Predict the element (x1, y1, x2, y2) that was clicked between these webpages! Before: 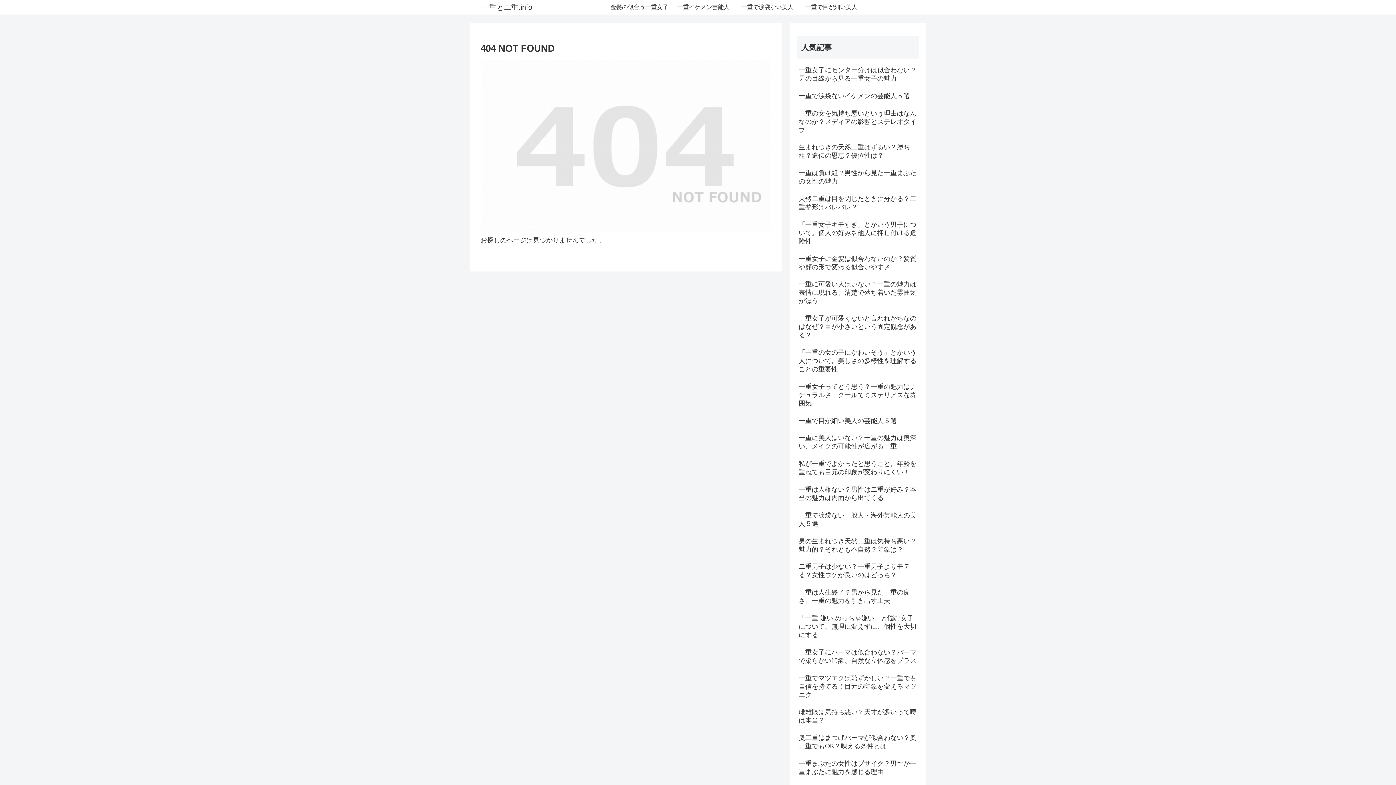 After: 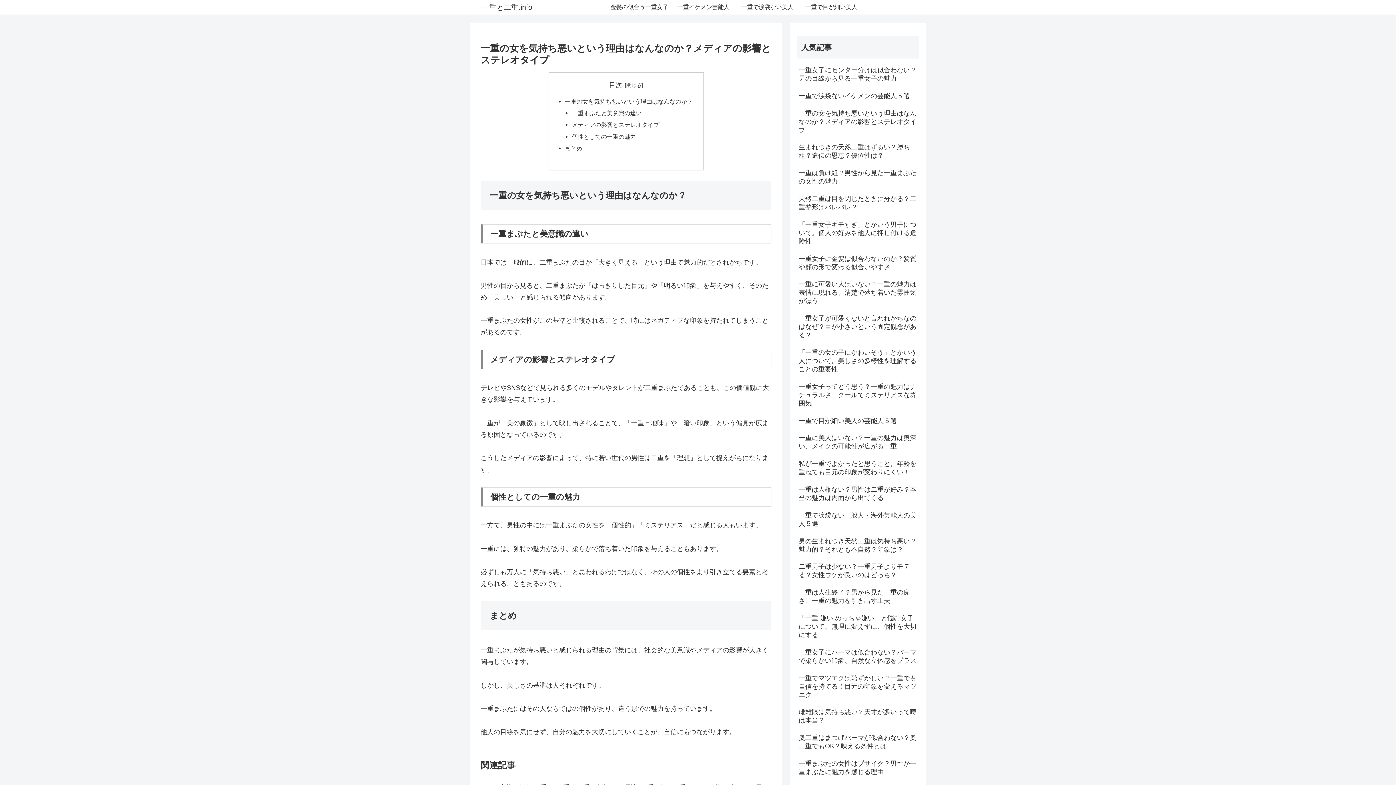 Action: bbox: (797, 107, 919, 140) label: 一重の女を気持ち悪いという理由はなんなのか？メディアの影響とステレオタイプ